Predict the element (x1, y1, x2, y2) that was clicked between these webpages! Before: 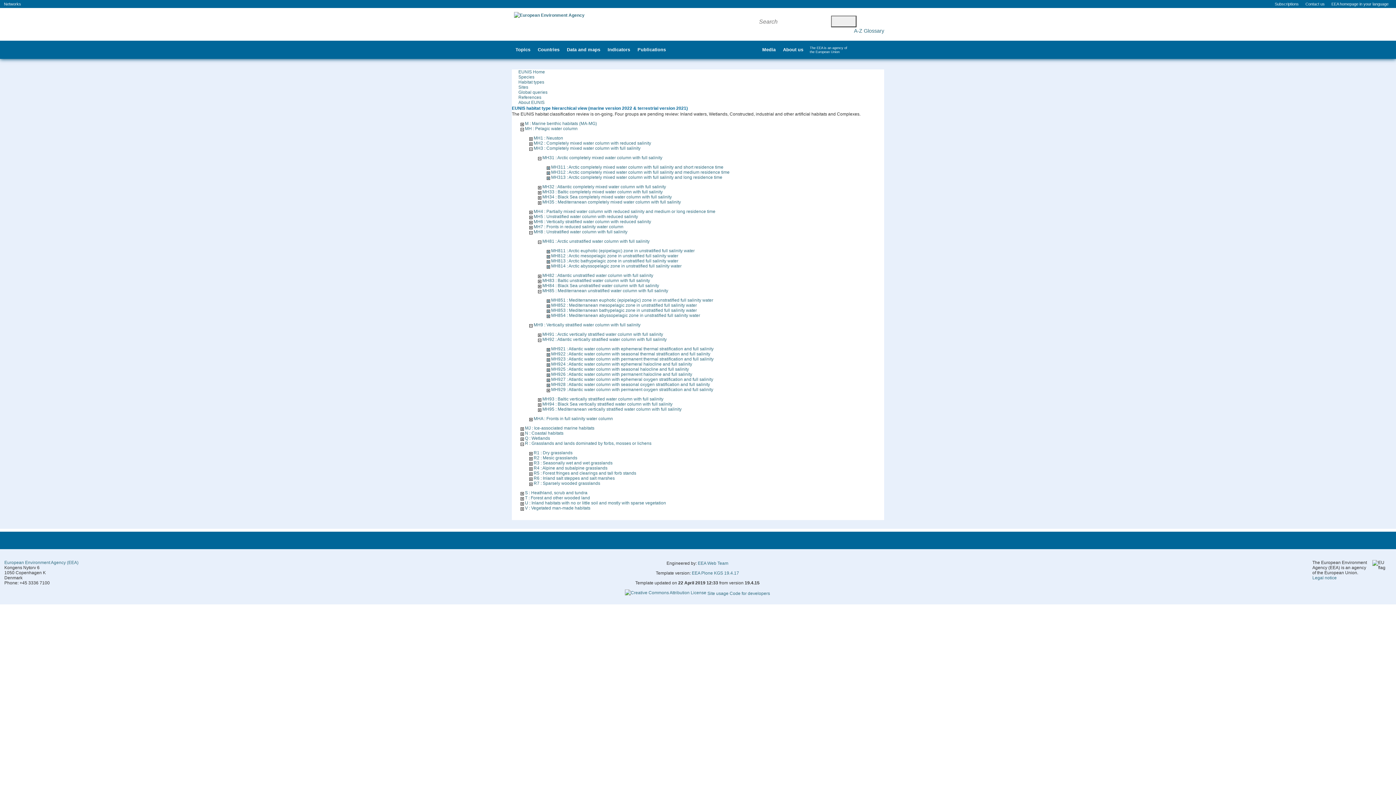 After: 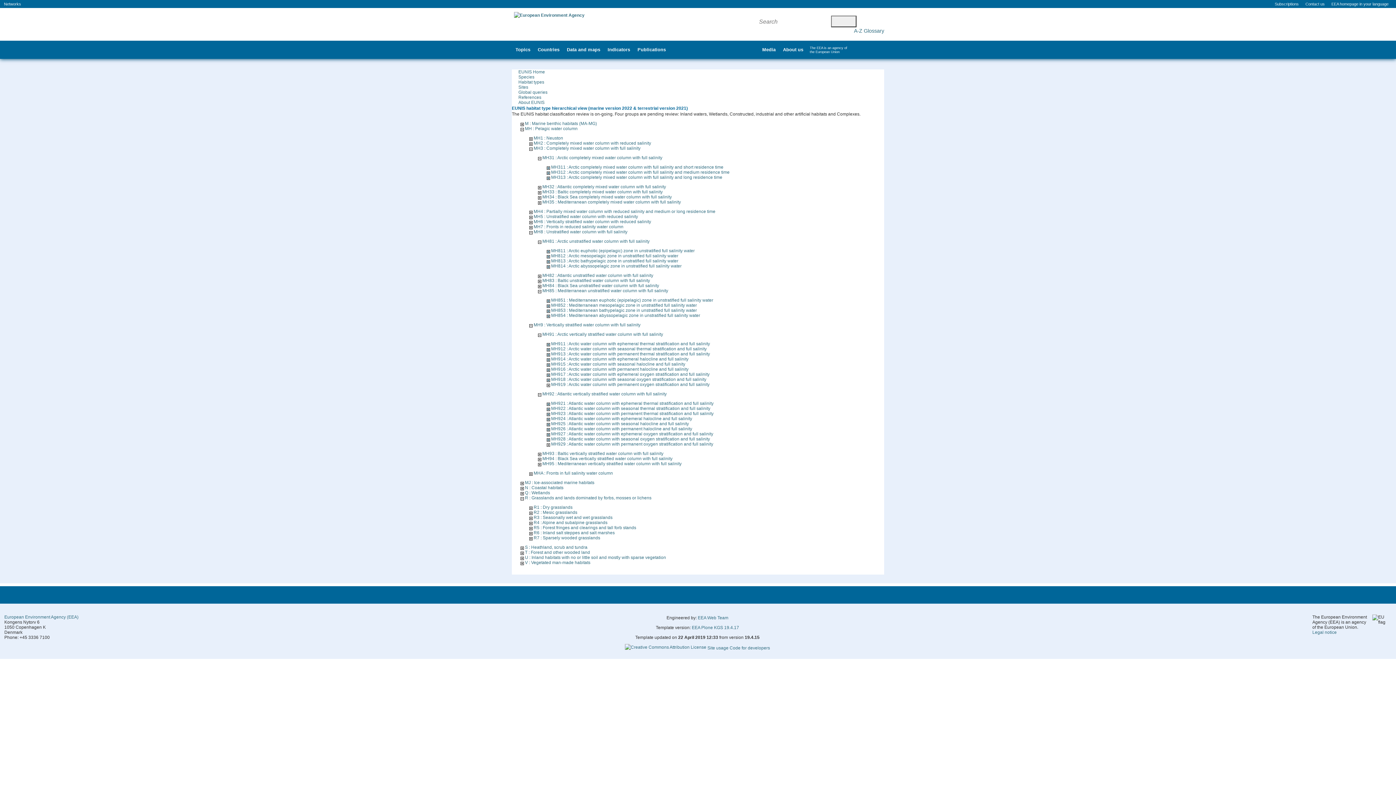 Action: bbox: (538, 332, 541, 337)